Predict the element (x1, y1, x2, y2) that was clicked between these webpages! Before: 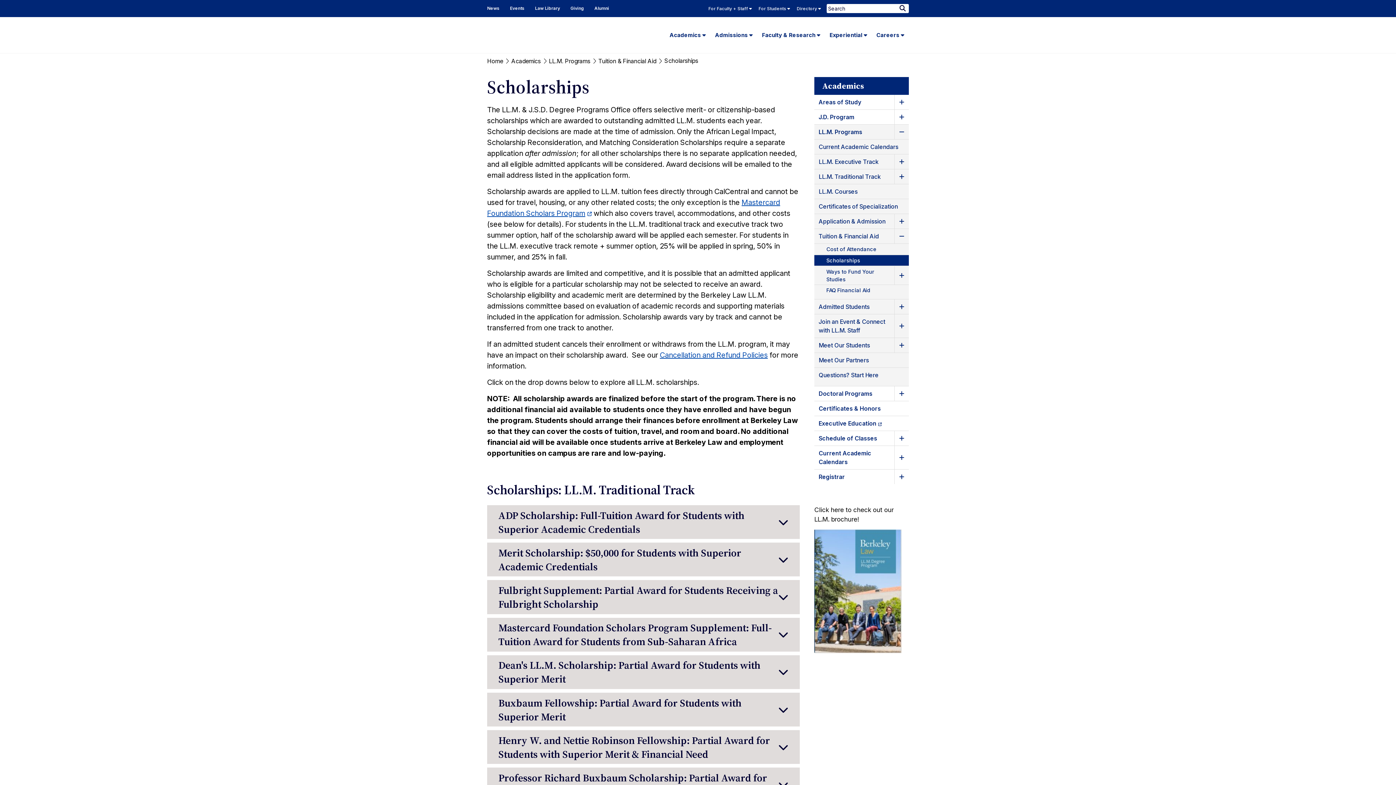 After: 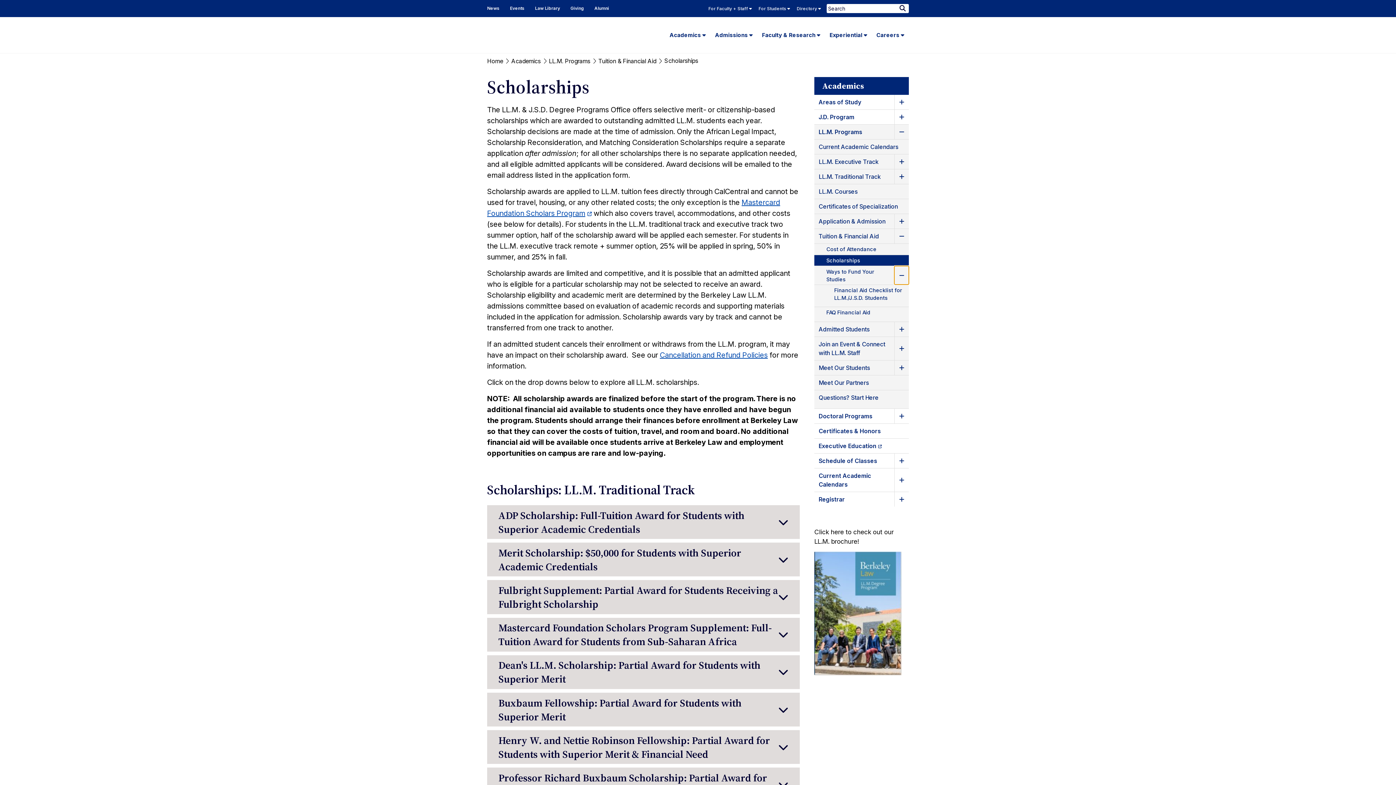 Action: label: Ways to Fund Your Studies Submenu bbox: (894, 266, 909, 284)